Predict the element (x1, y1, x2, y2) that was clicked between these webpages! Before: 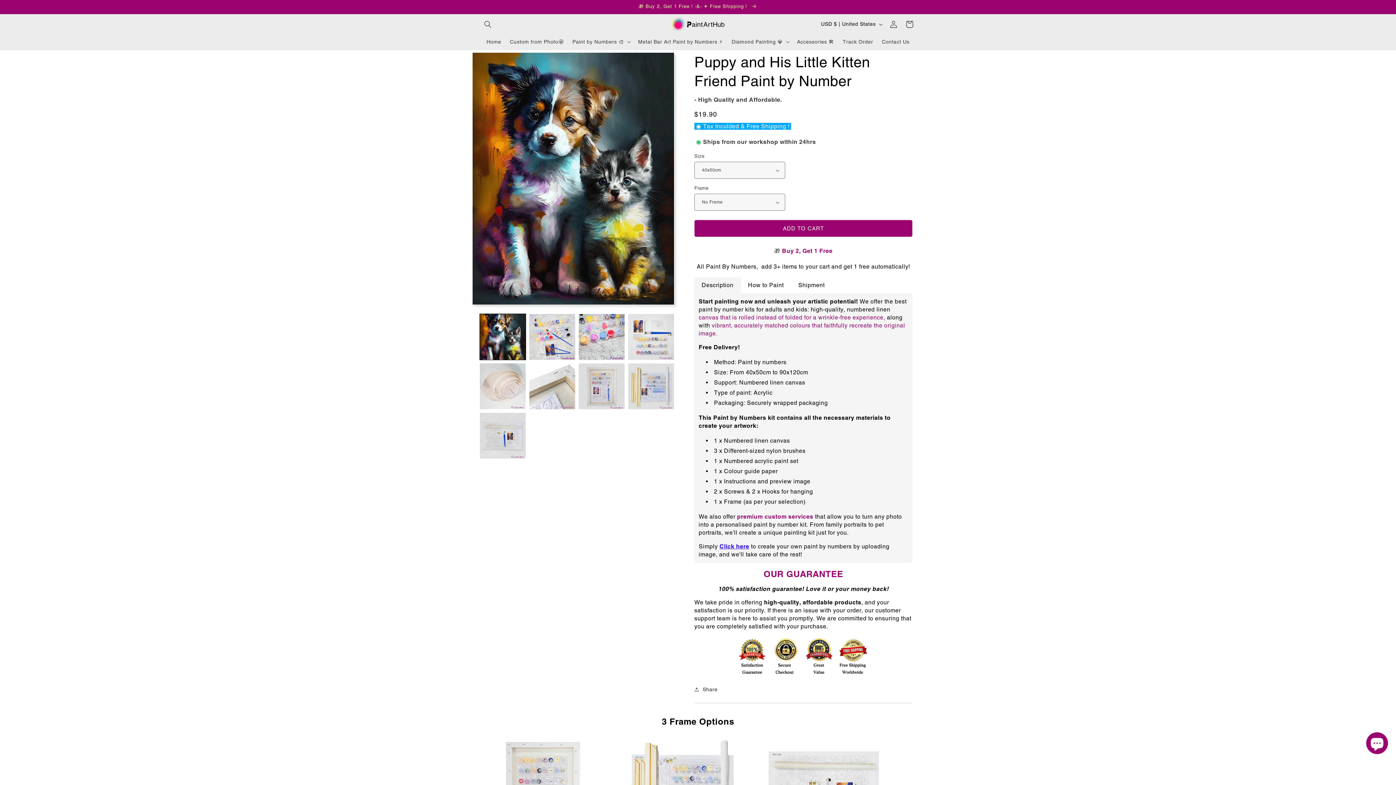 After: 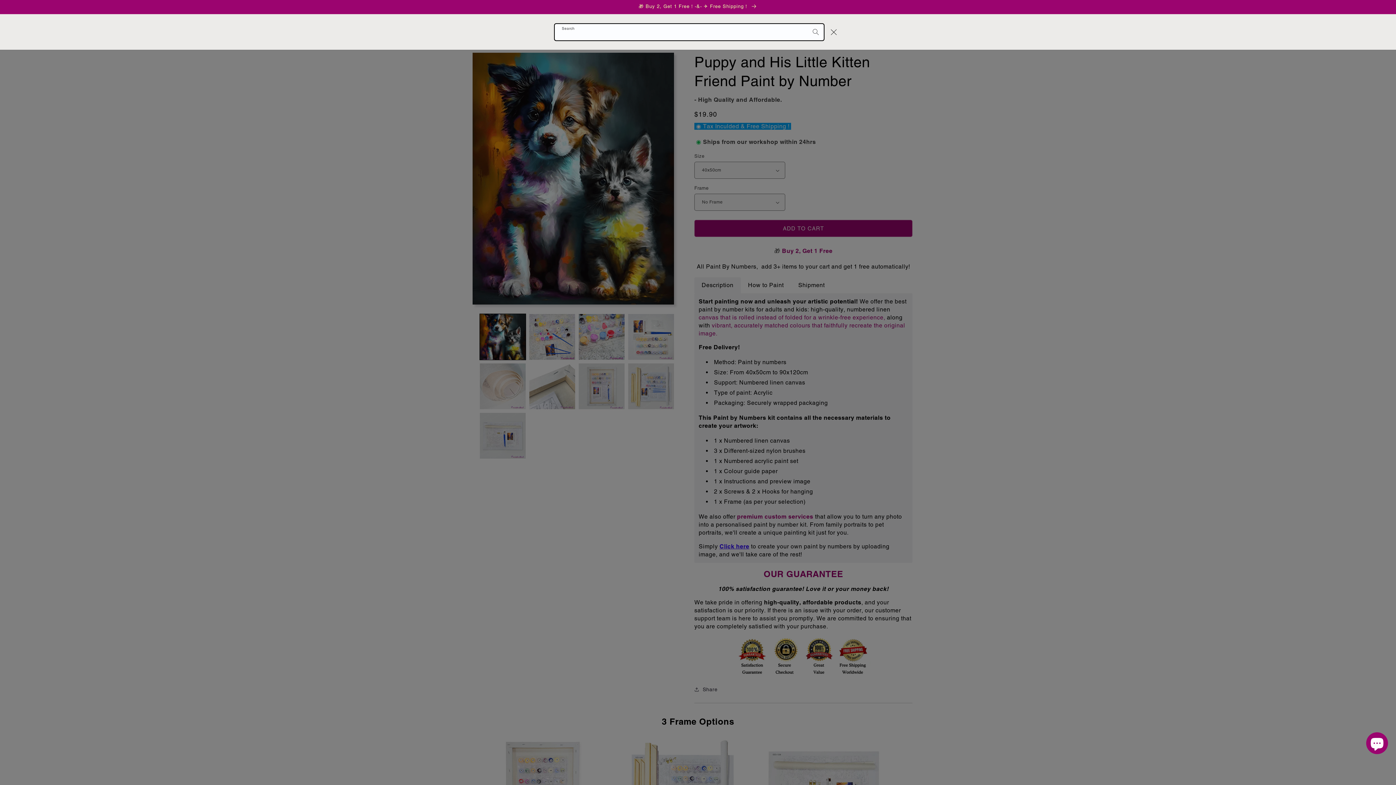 Action: bbox: (480, 16, 496, 32) label: Search